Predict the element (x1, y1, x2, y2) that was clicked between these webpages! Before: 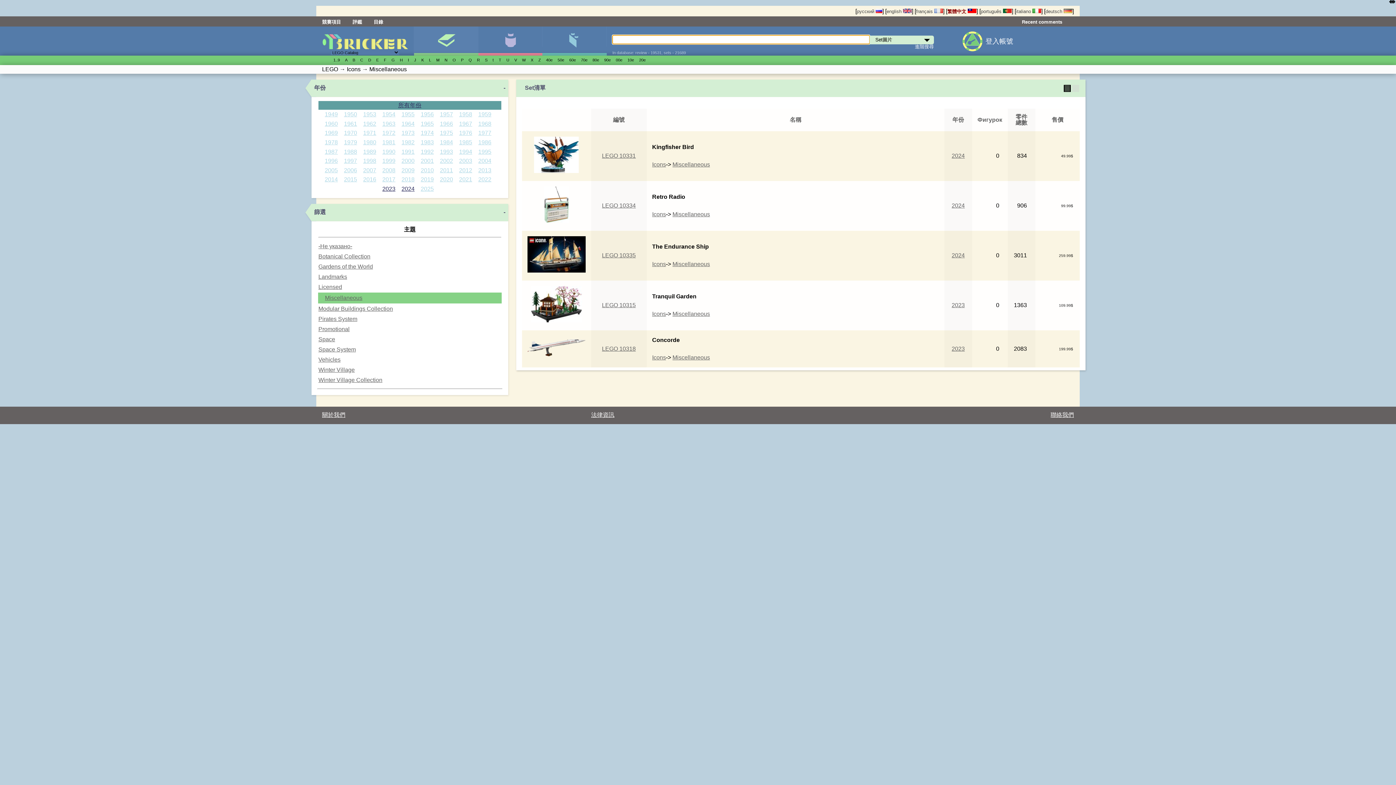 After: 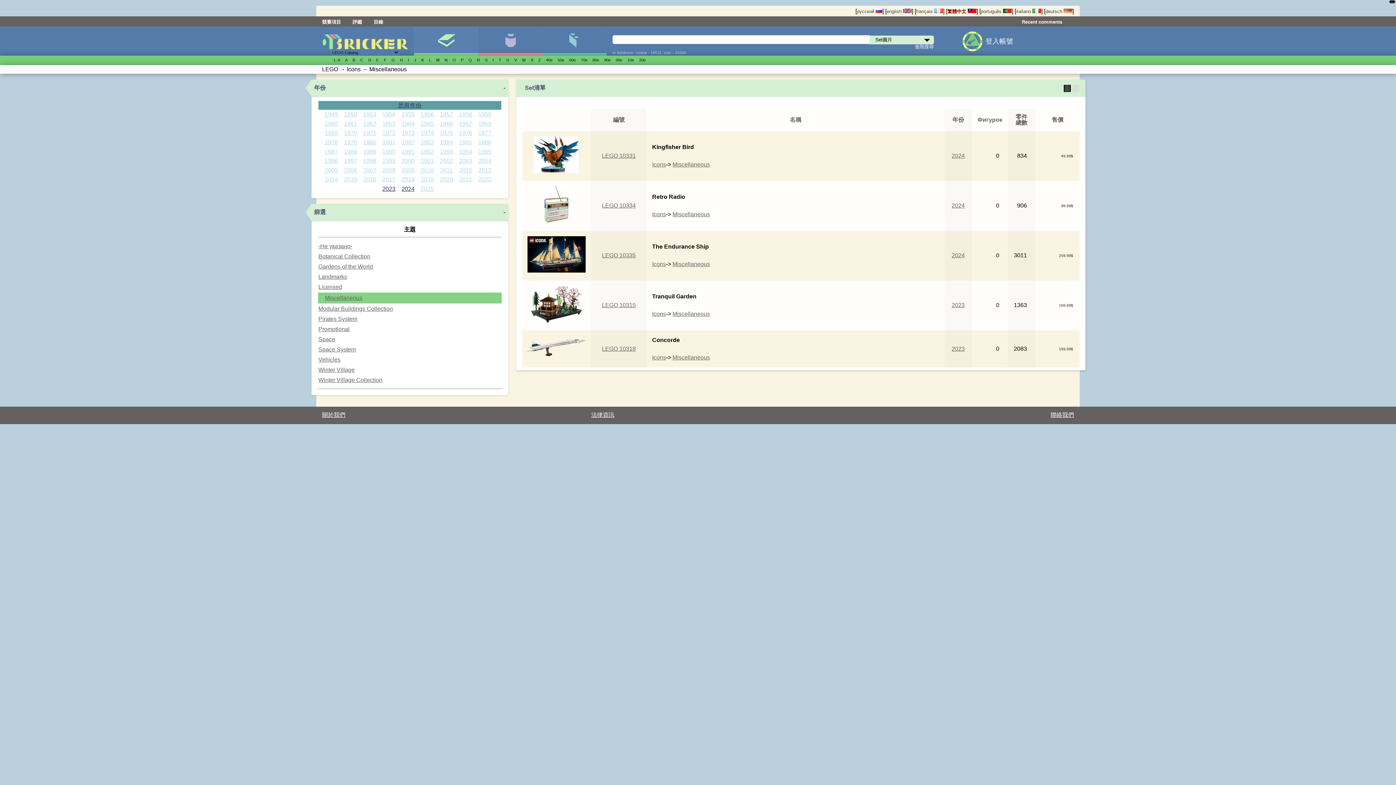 Action: label: 1982 bbox: (401, 138, 415, 146)